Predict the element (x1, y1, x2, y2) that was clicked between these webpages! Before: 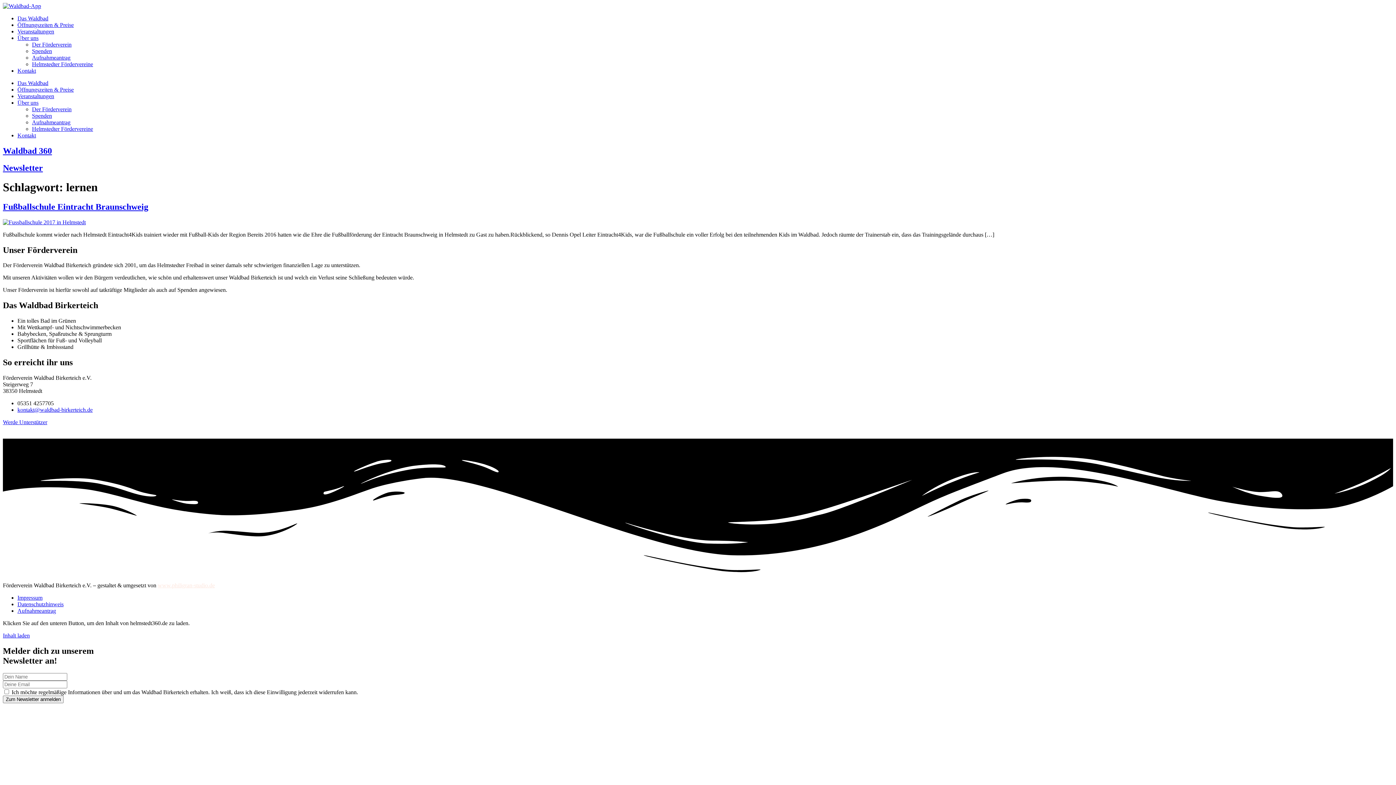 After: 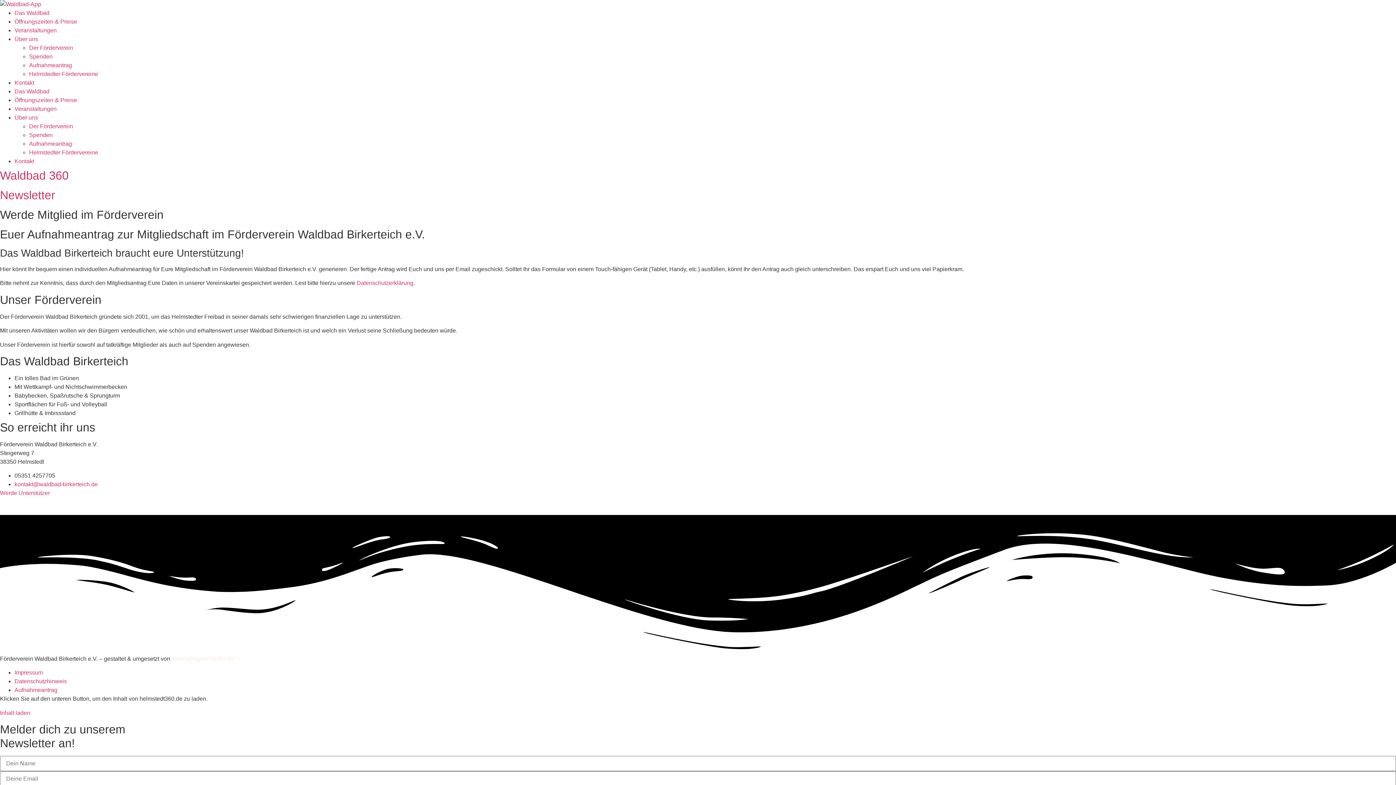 Action: label: Aufnahmeantrag bbox: (32, 119, 70, 125)